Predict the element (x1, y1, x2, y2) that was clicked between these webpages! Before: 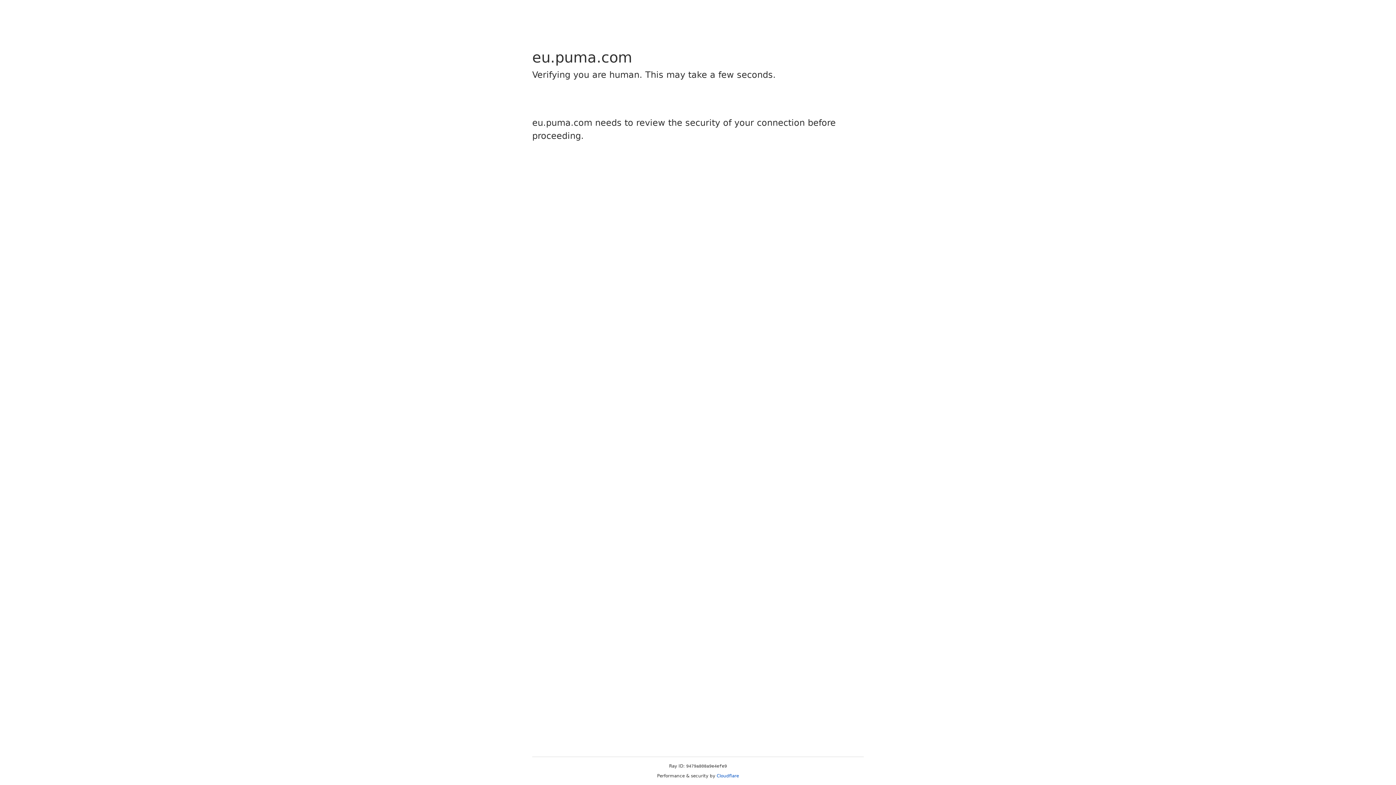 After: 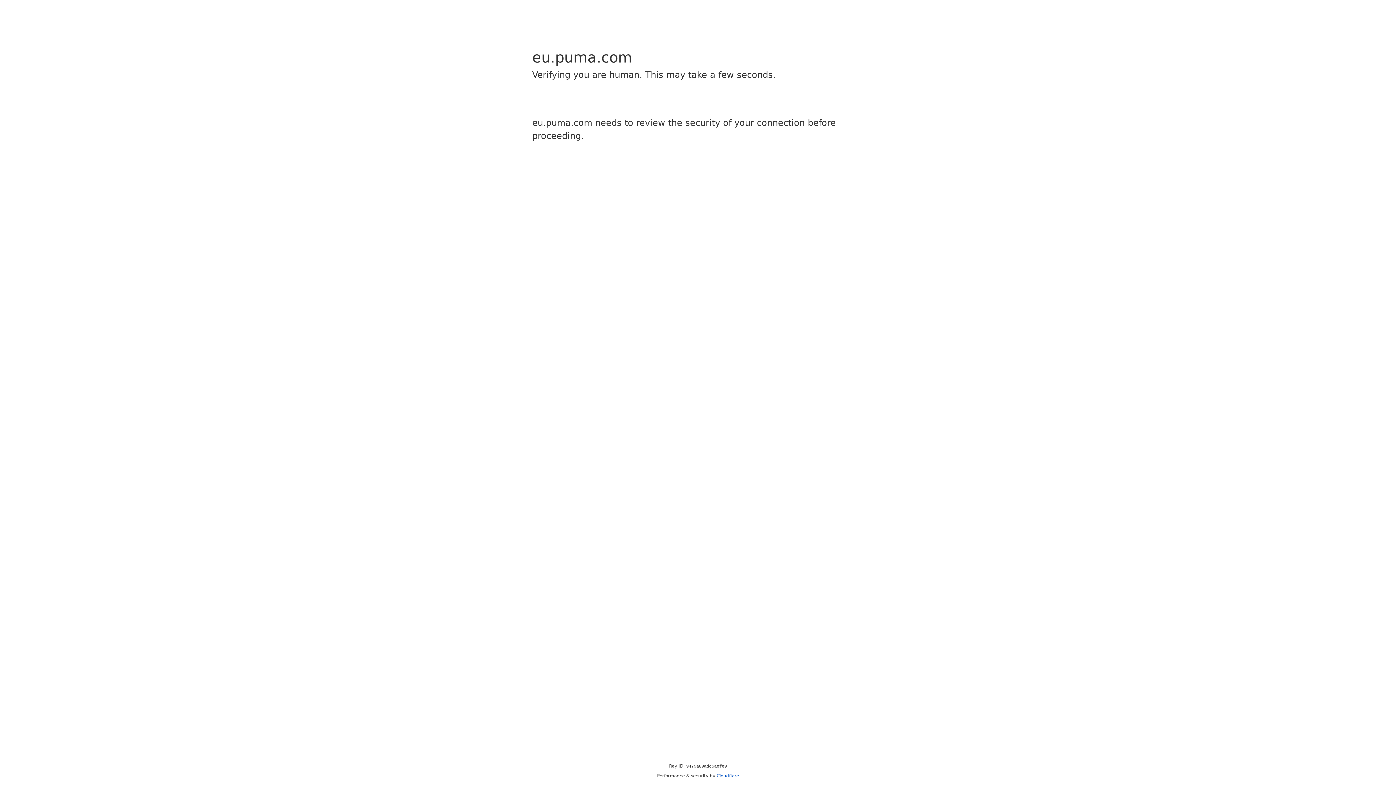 Action: bbox: (716, 773, 739, 778) label: Cloudflare